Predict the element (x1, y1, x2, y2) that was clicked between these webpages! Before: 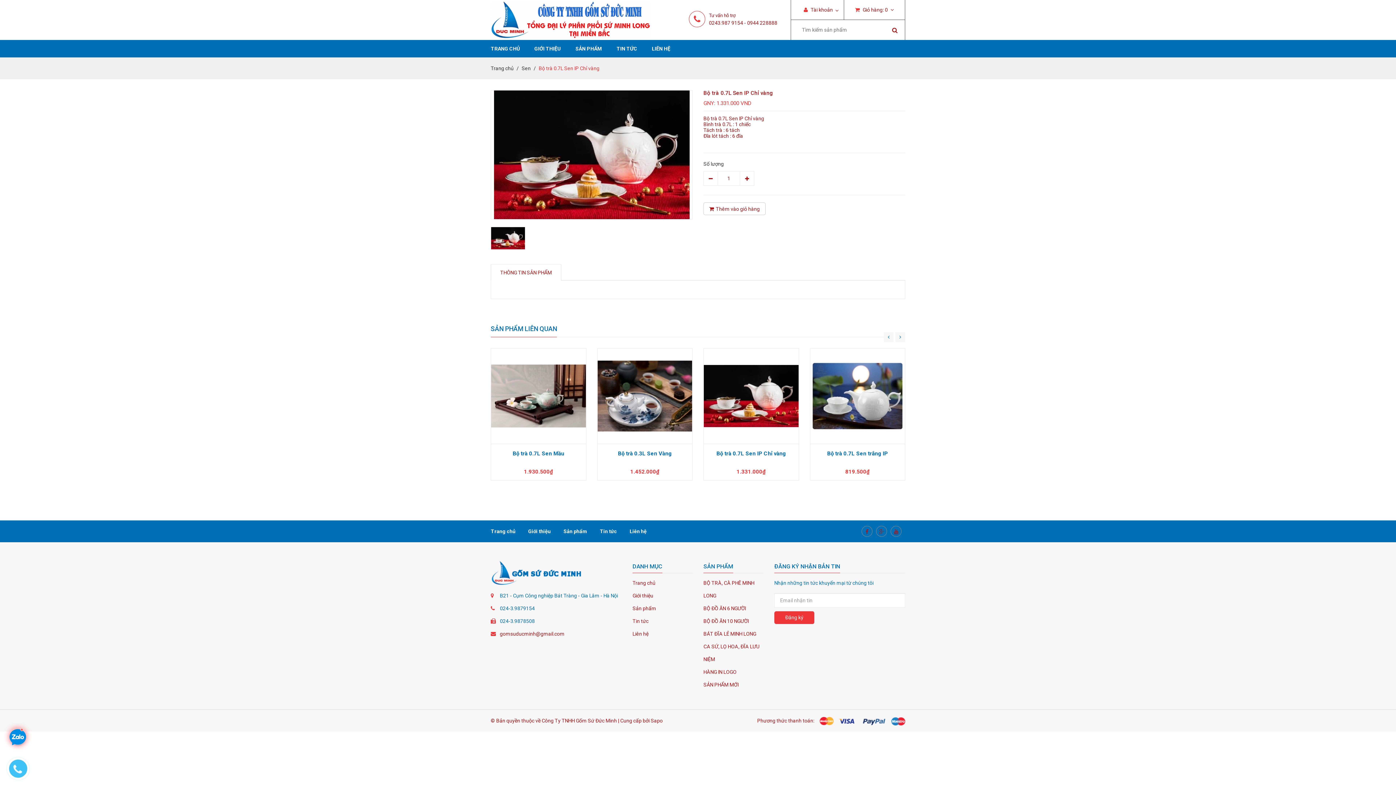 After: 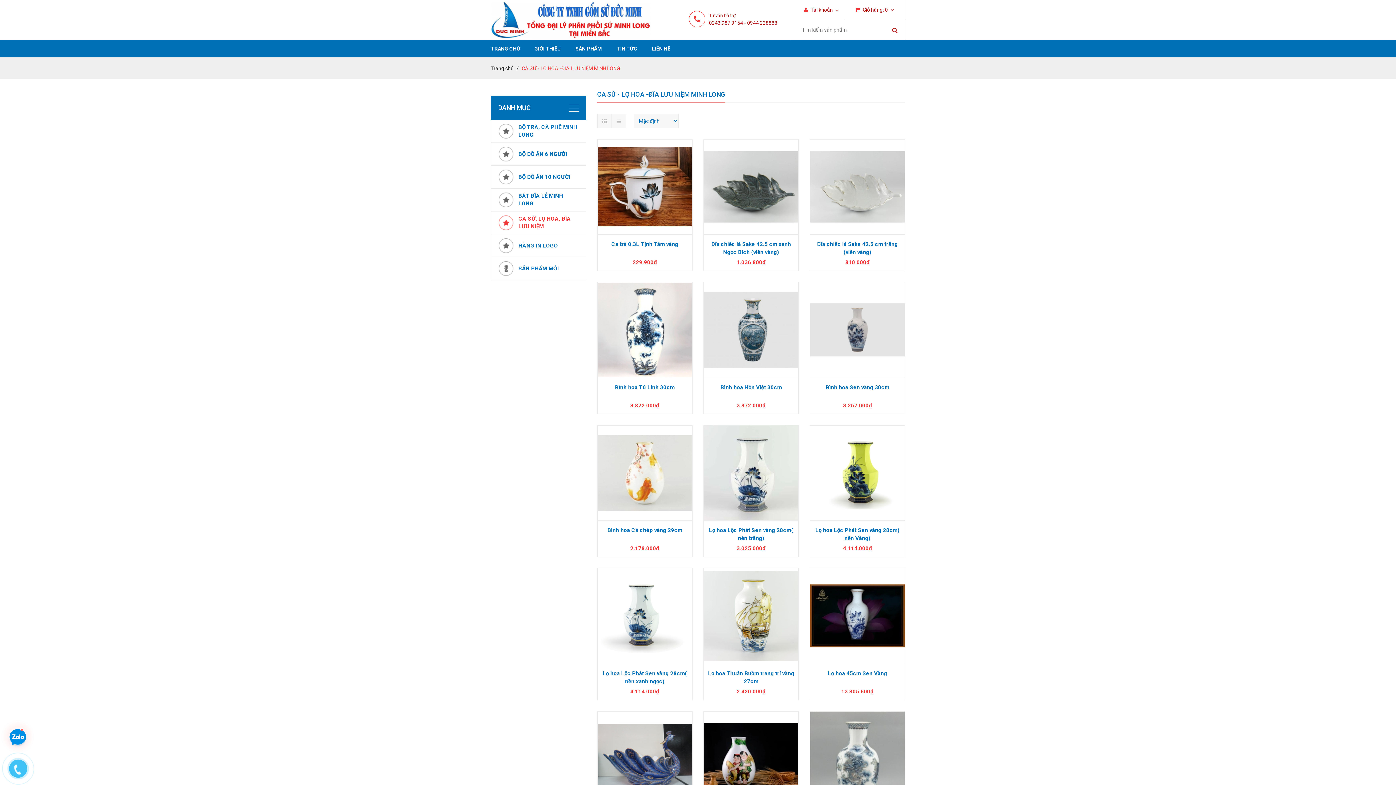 Action: bbox: (703, 640, 763, 666) label: CA SỨ, LỌ HOA, ĐĨA LƯU NIỆM